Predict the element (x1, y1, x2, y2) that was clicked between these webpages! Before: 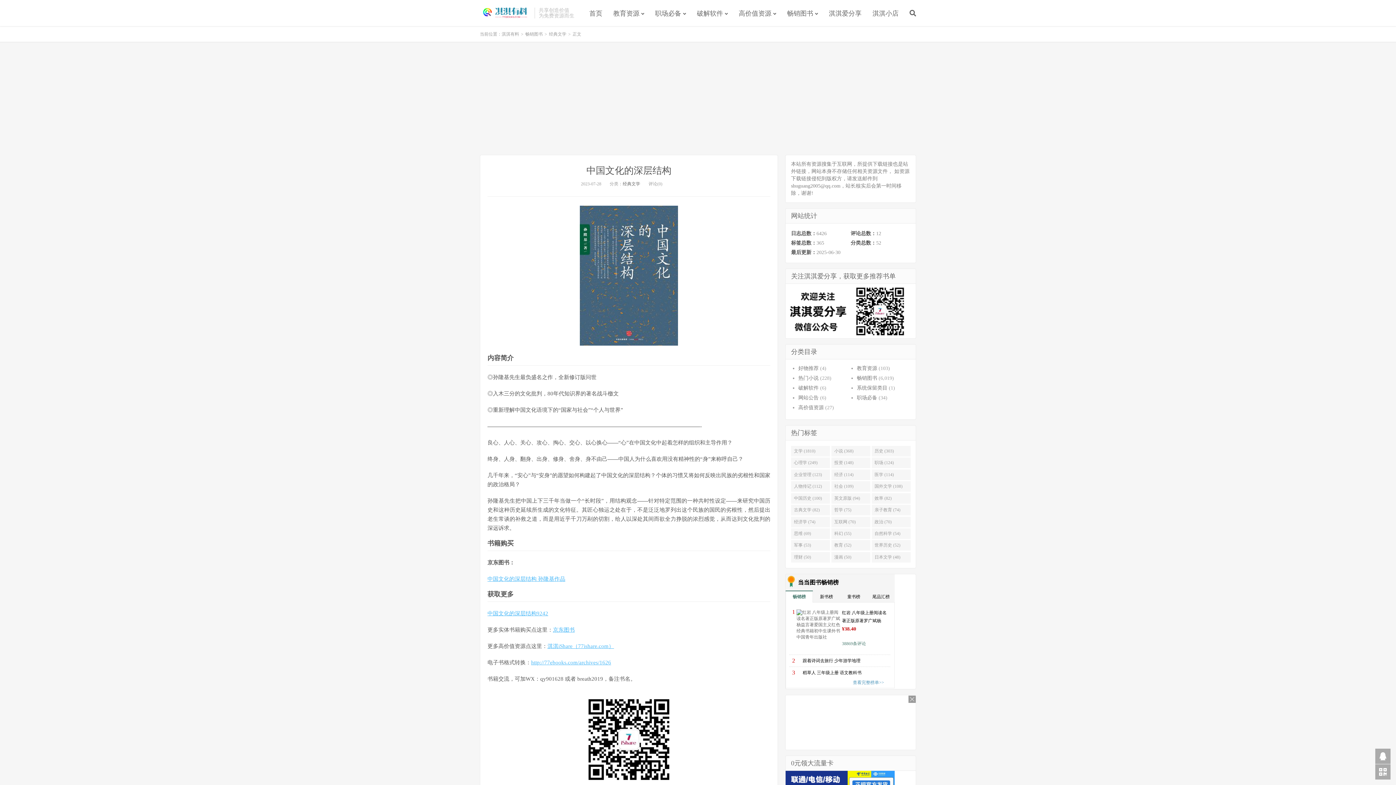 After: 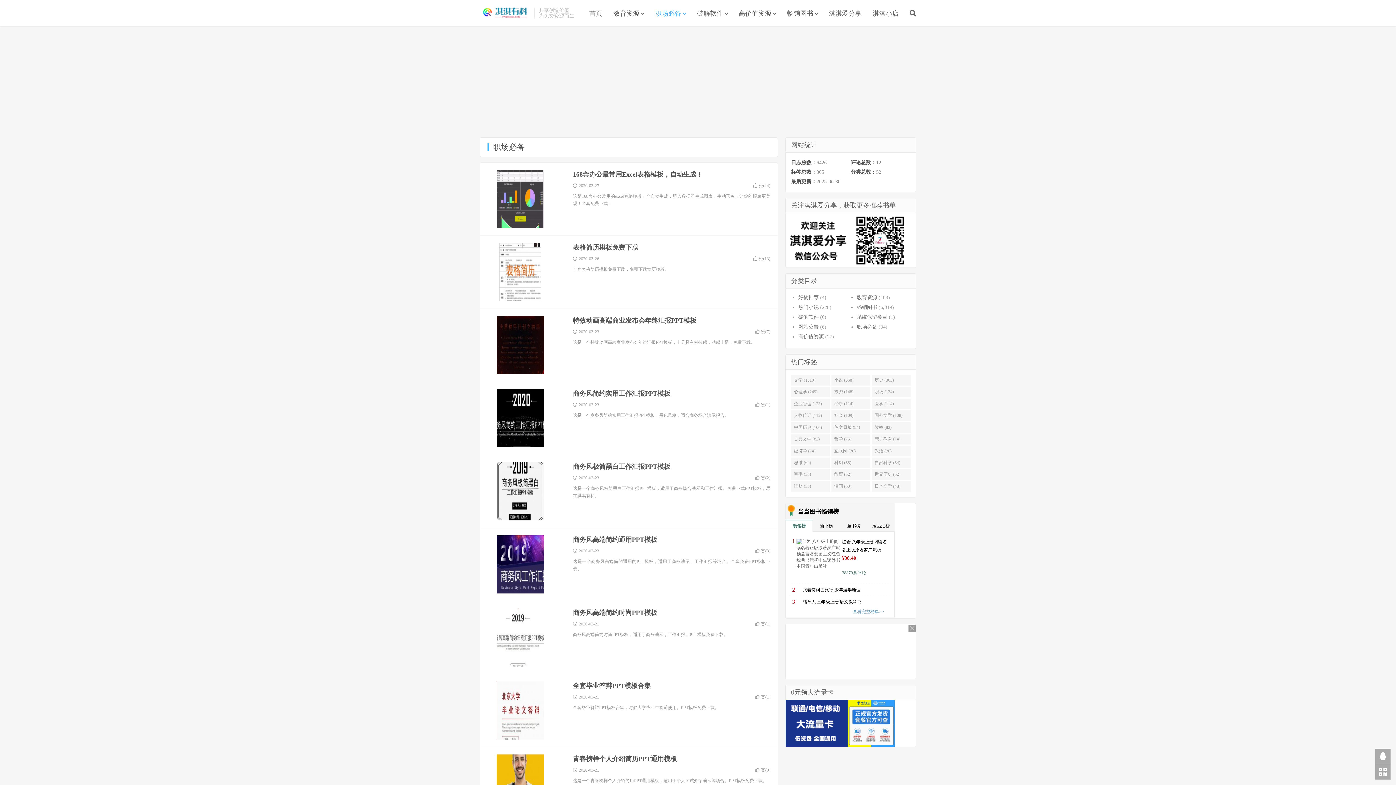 Action: bbox: (857, 395, 877, 400) label: 职场必备